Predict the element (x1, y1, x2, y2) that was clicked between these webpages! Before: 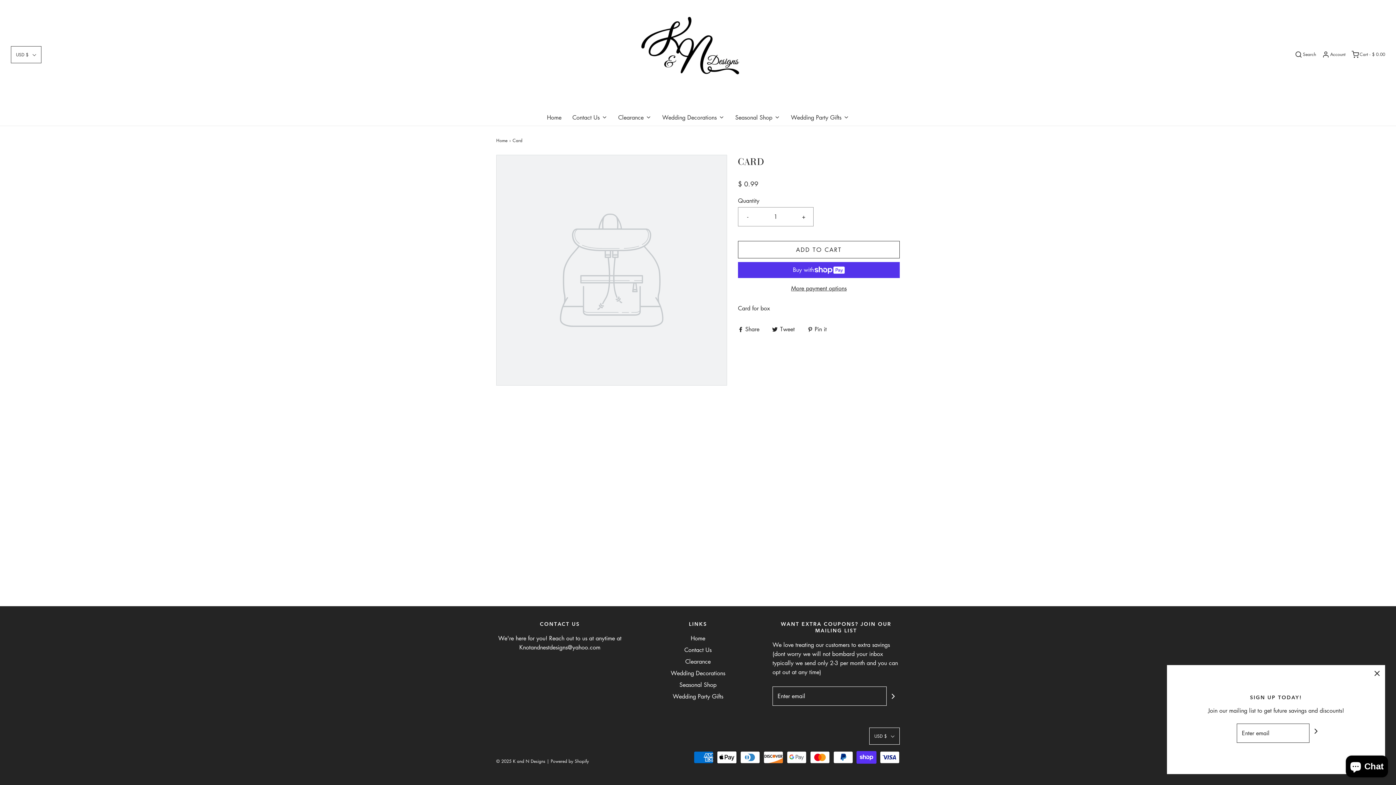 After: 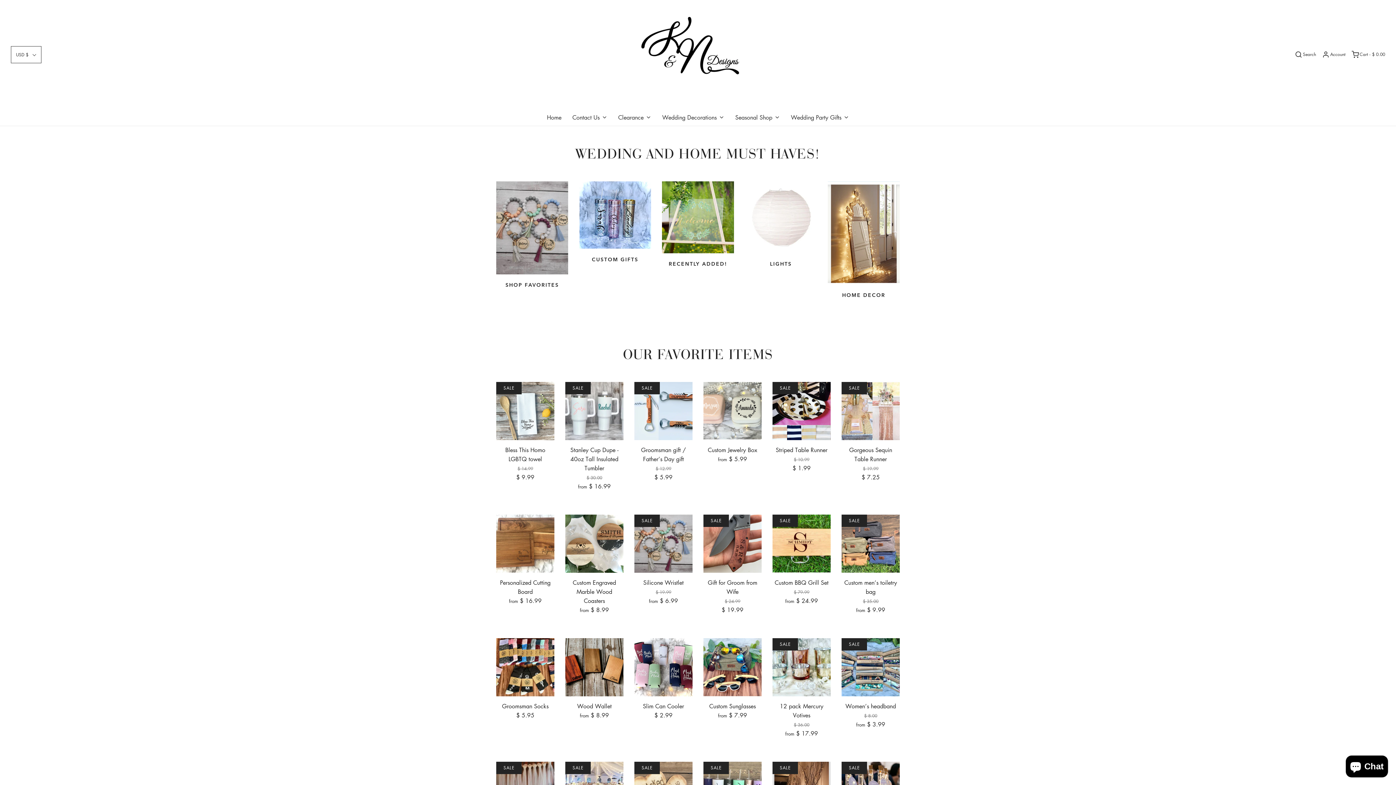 Action: bbox: (690, 634, 705, 645) label: Home